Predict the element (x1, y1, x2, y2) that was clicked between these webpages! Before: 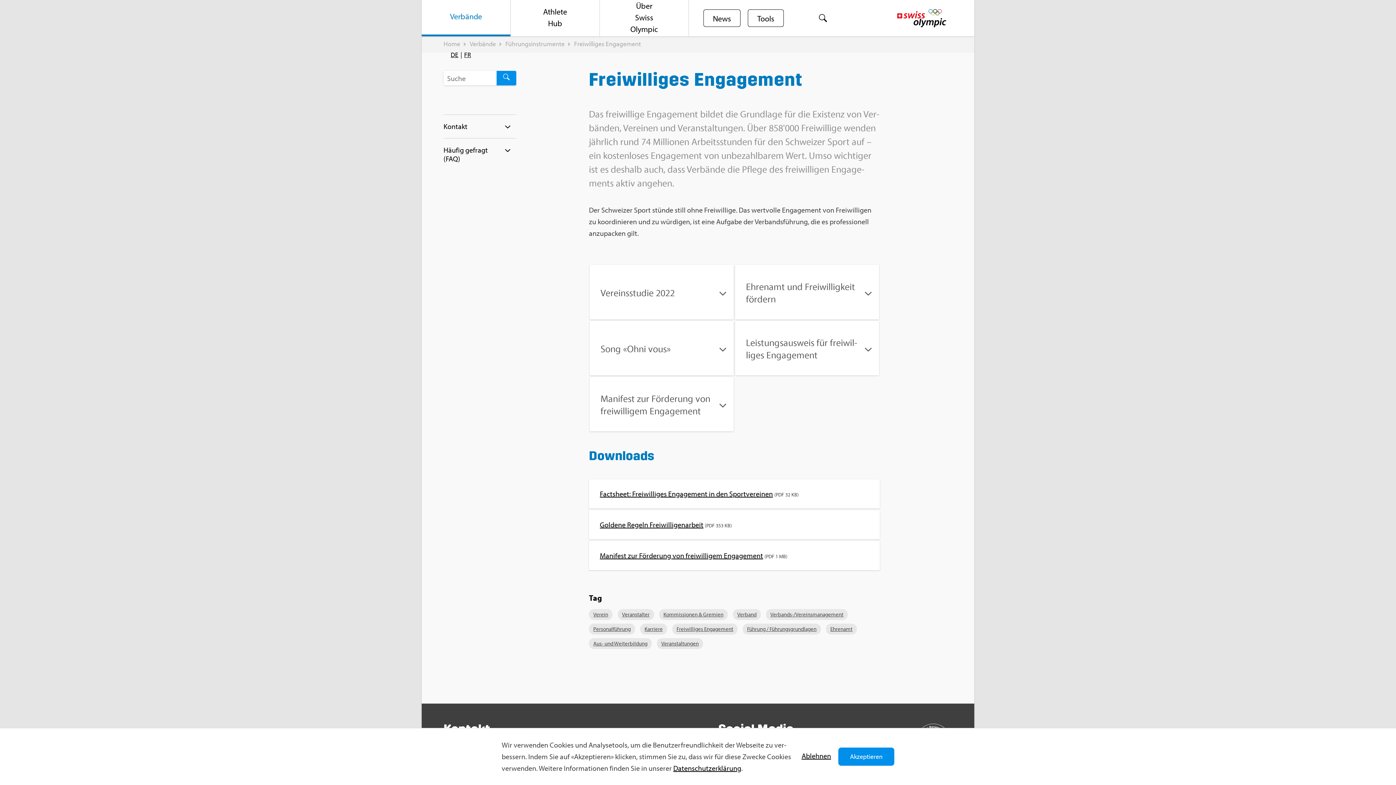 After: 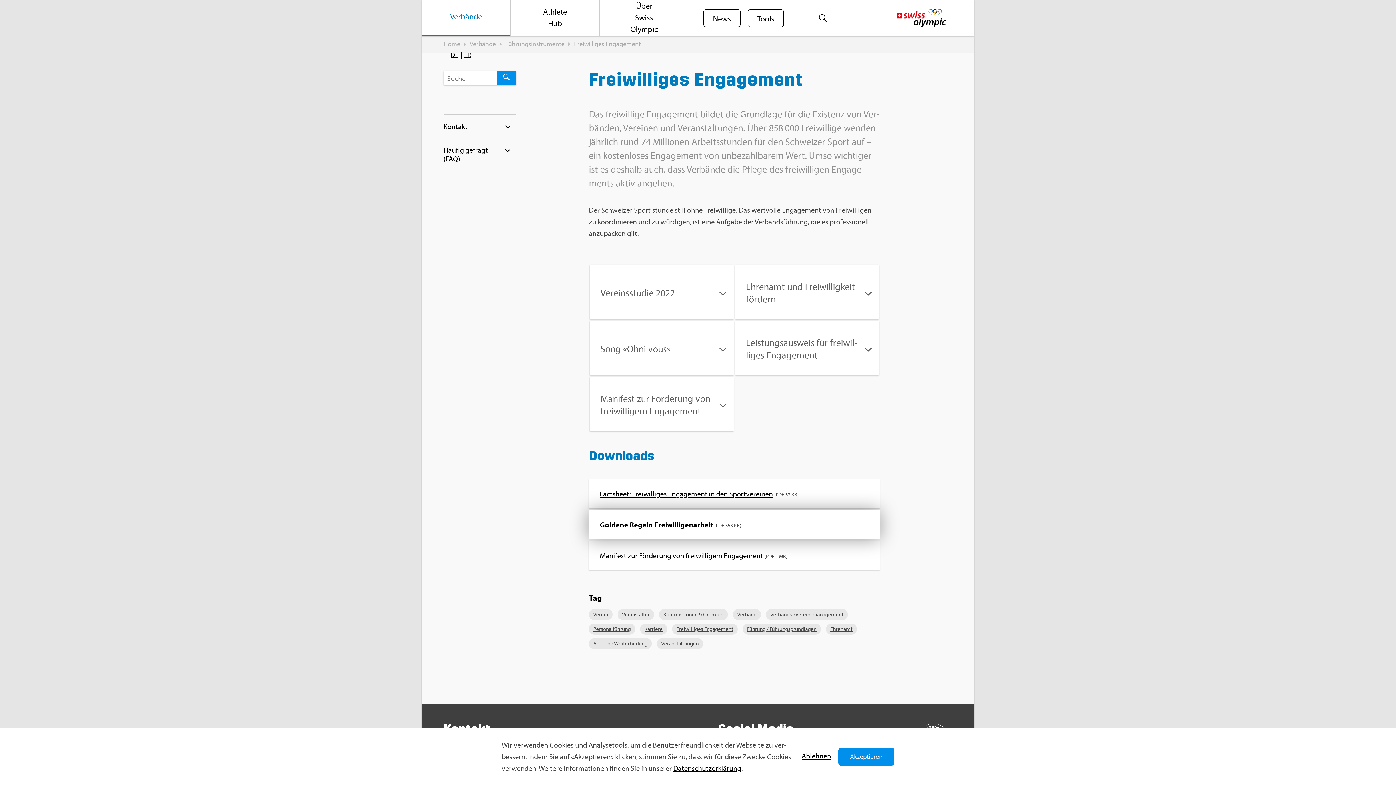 Action: bbox: (600, 520, 703, 530) label: Gol­de­ne Re­geln Frei­wil­li­gen­ar­beit